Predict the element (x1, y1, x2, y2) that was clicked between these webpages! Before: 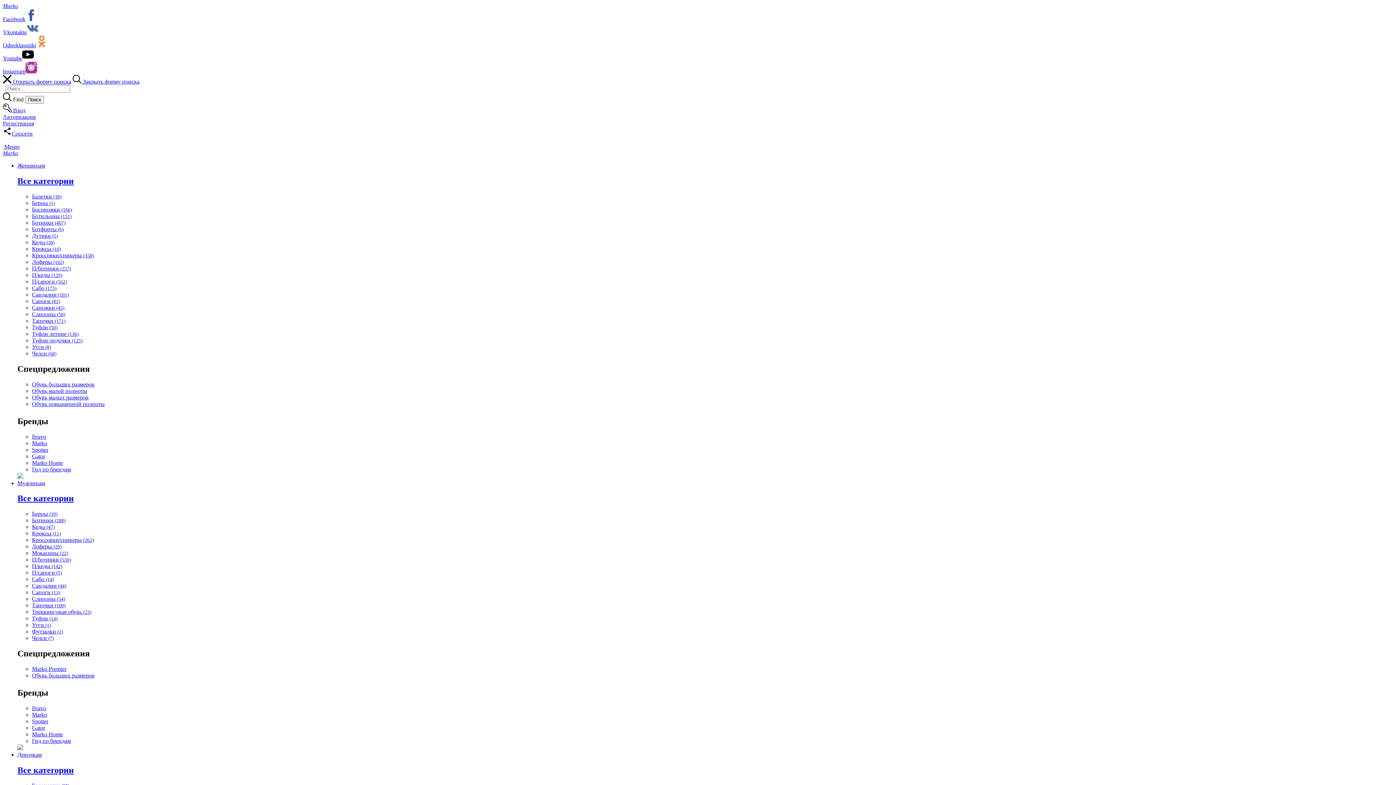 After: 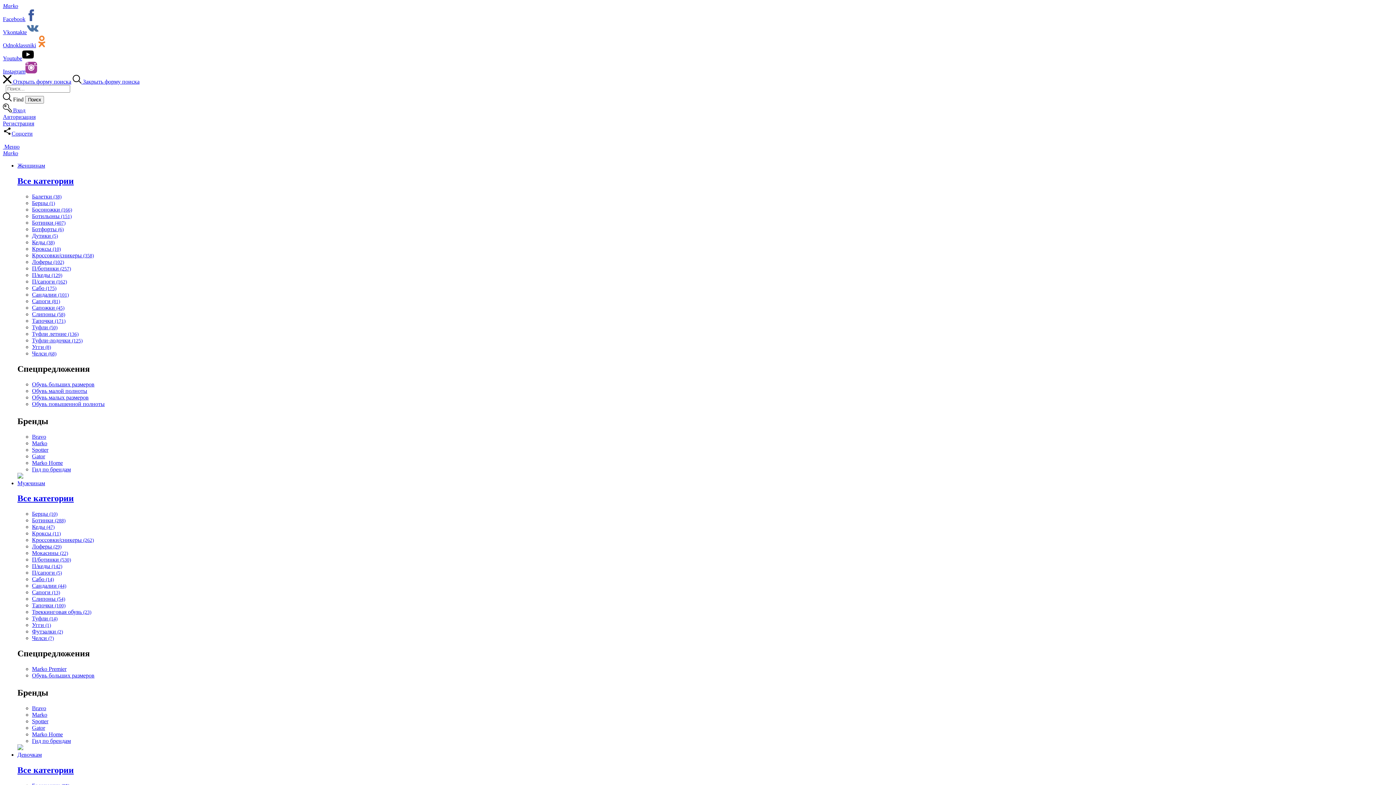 Action: label: Берцы (10) bbox: (32, 511, 57, 517)